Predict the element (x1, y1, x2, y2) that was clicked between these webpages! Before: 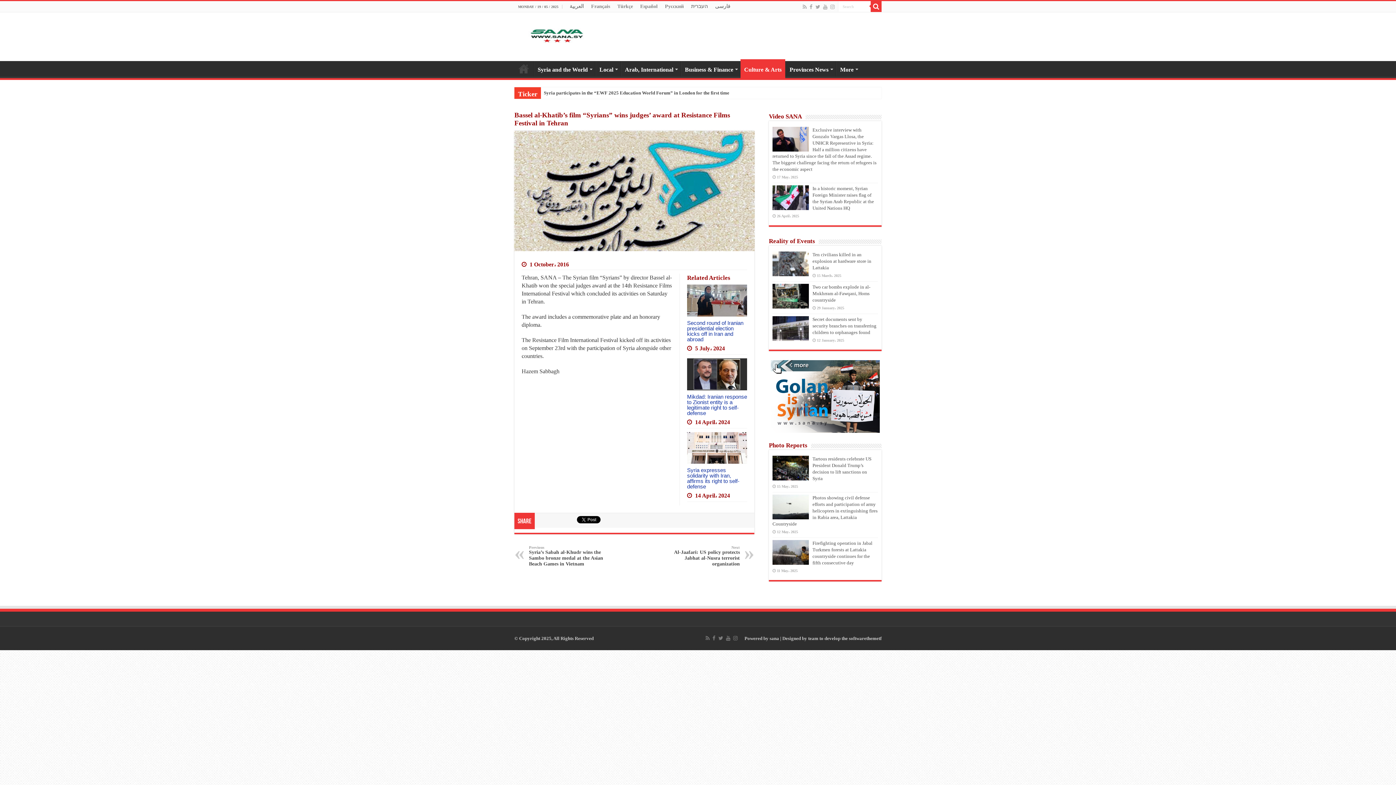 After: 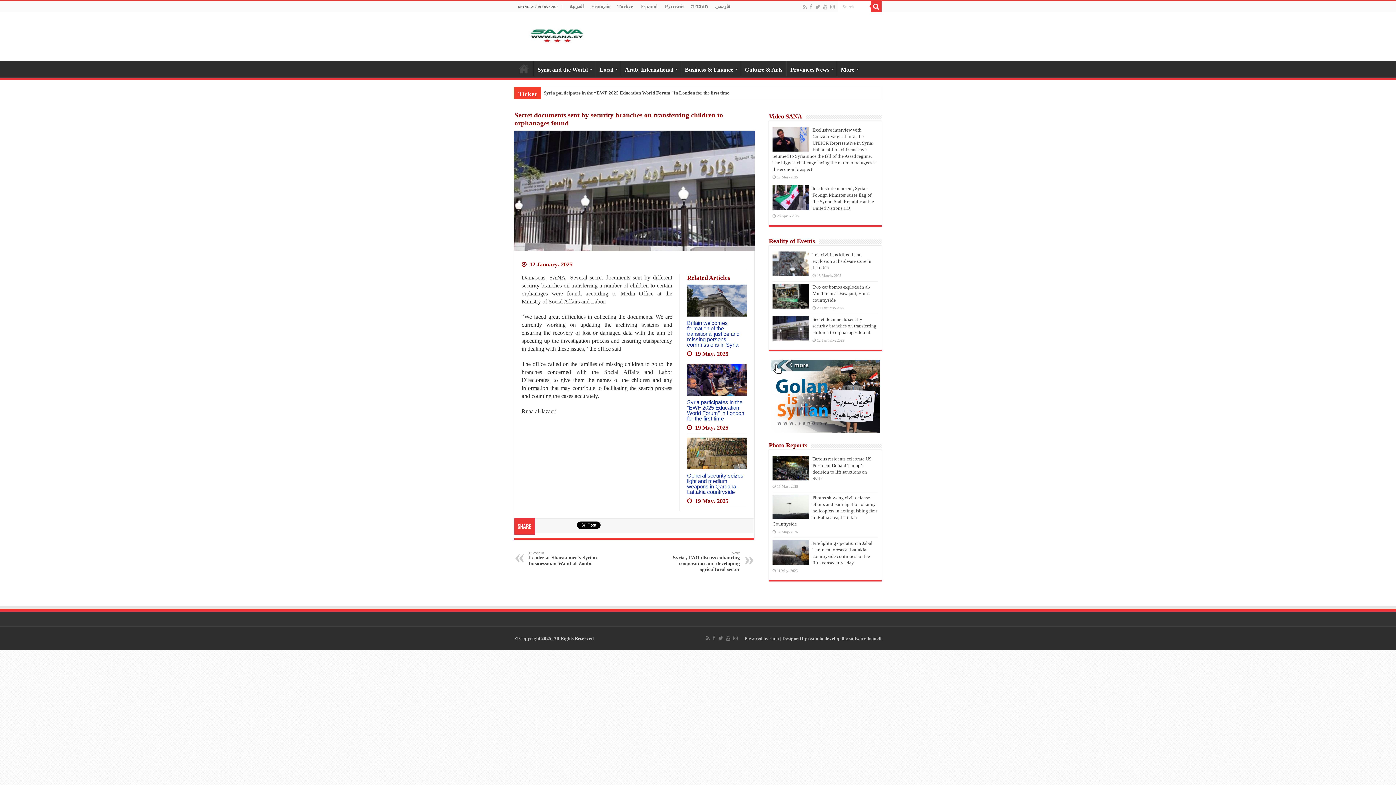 Action: label: Secret documents sent by security branches on transferring children to orphanages found bbox: (812, 316, 876, 335)